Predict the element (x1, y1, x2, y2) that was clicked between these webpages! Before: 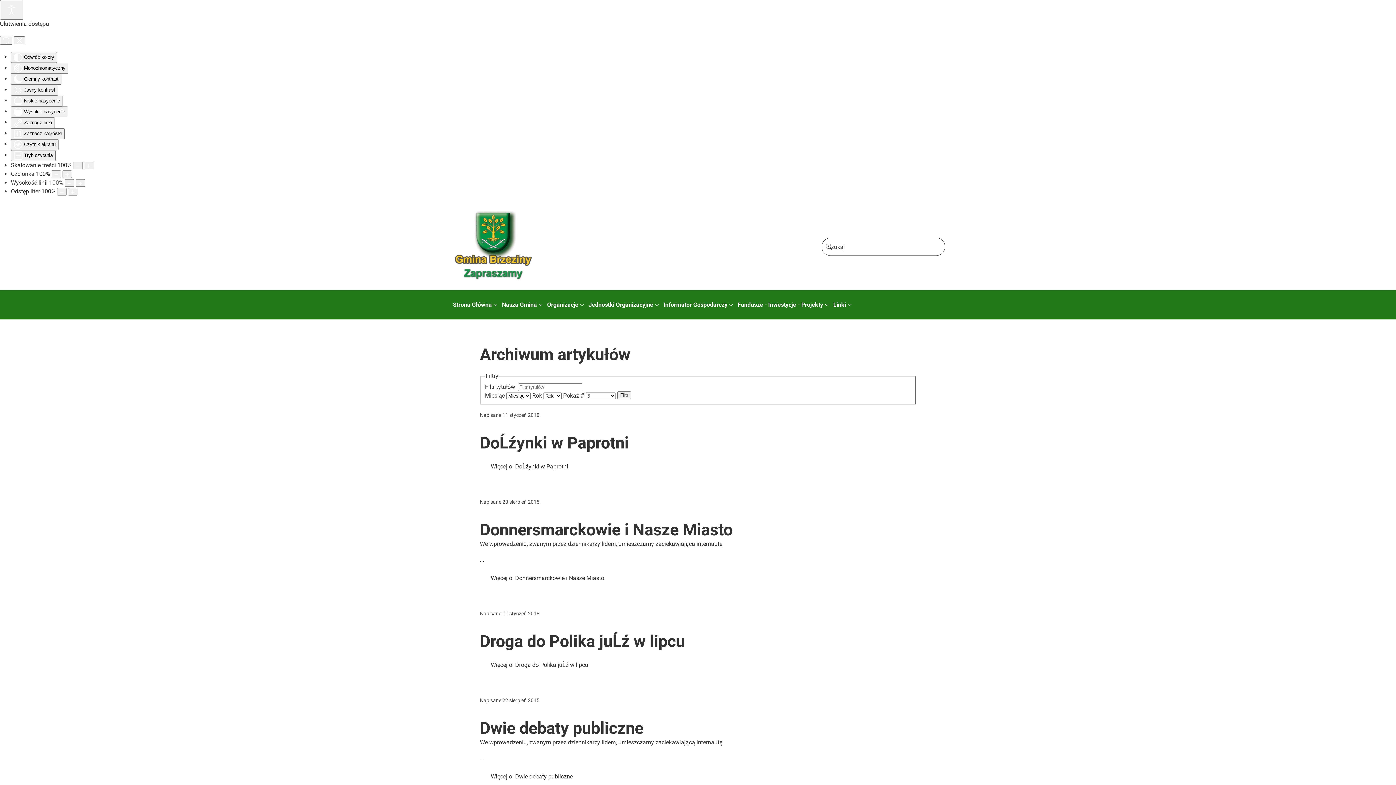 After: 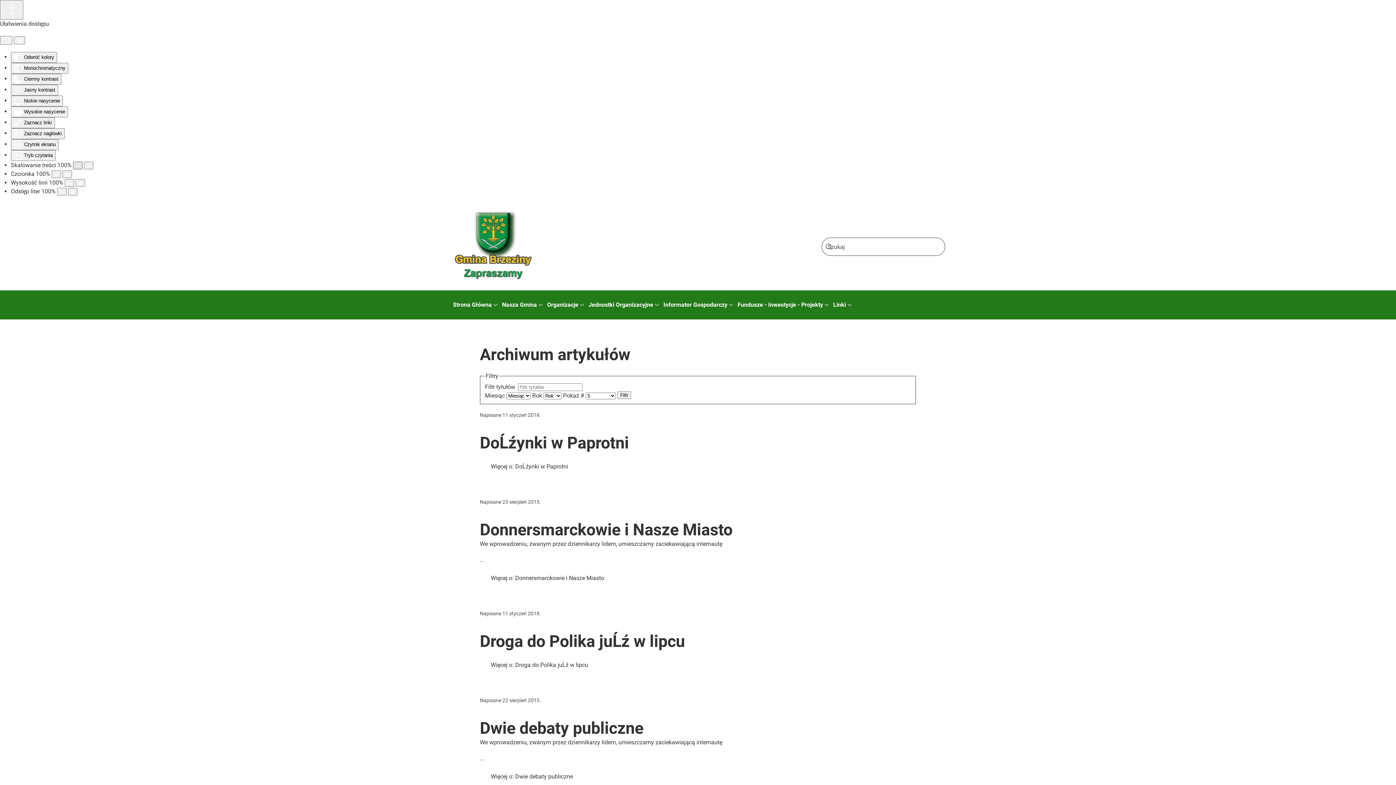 Action: label: Pomniejsz stronę bbox: (73, 161, 82, 169)